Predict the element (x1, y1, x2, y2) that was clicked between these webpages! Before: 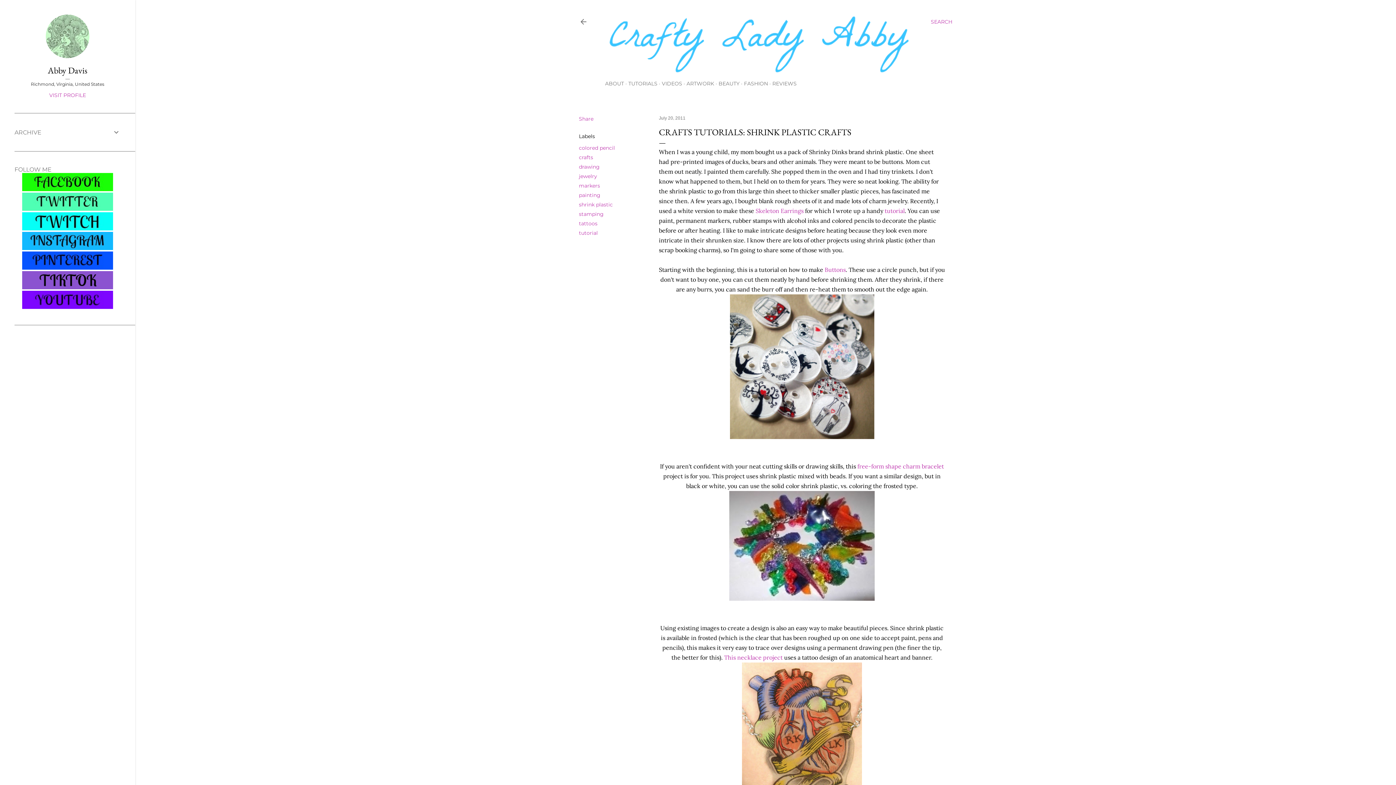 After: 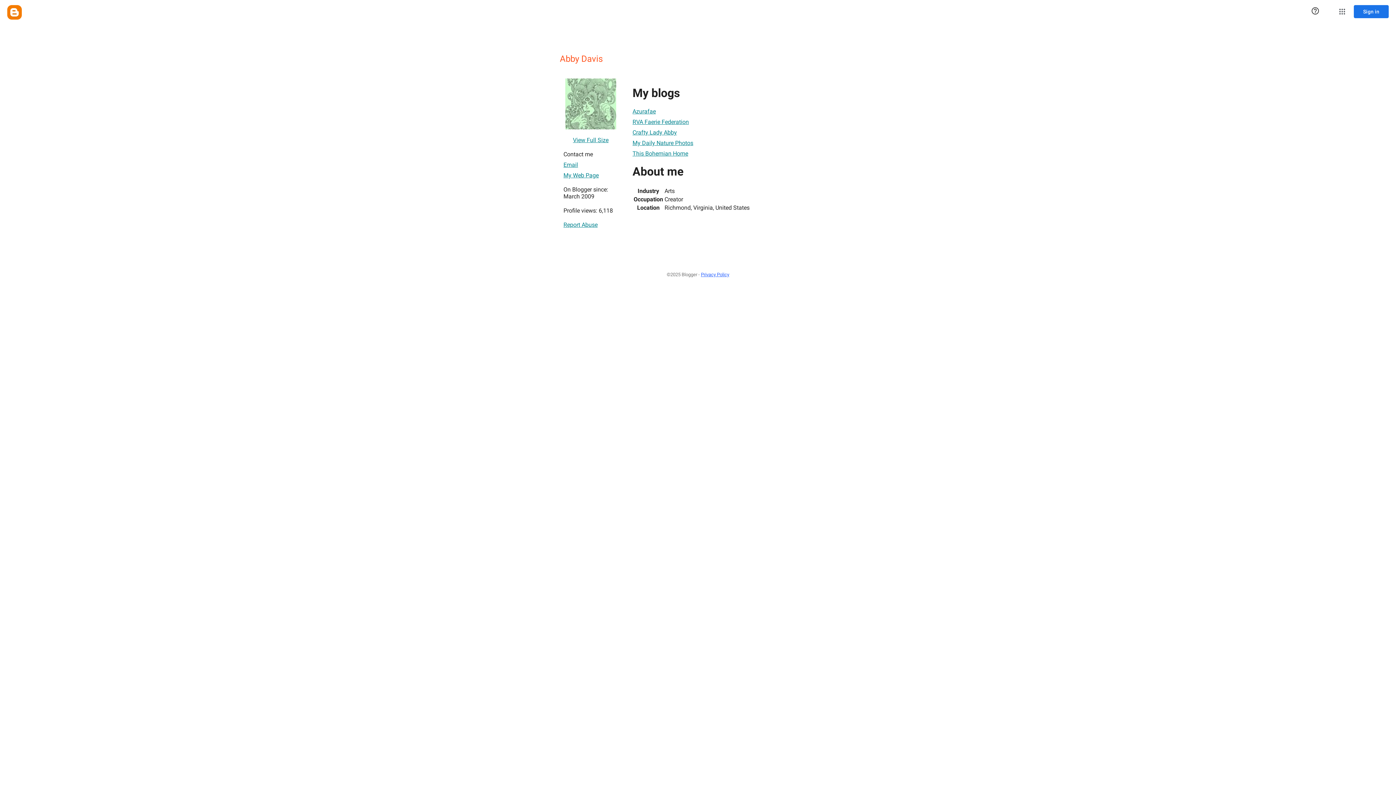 Action: label: VISIT PROFILE bbox: (14, 92, 120, 98)